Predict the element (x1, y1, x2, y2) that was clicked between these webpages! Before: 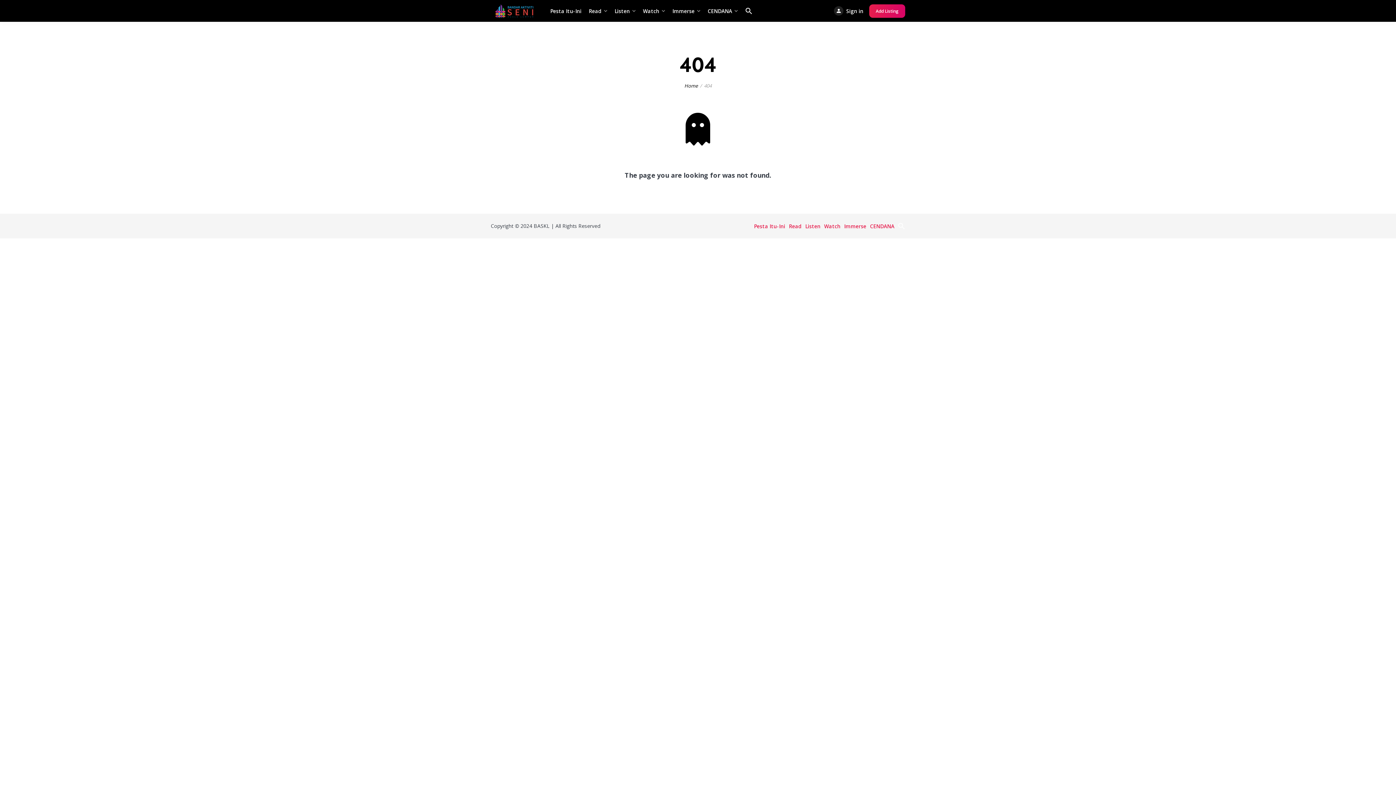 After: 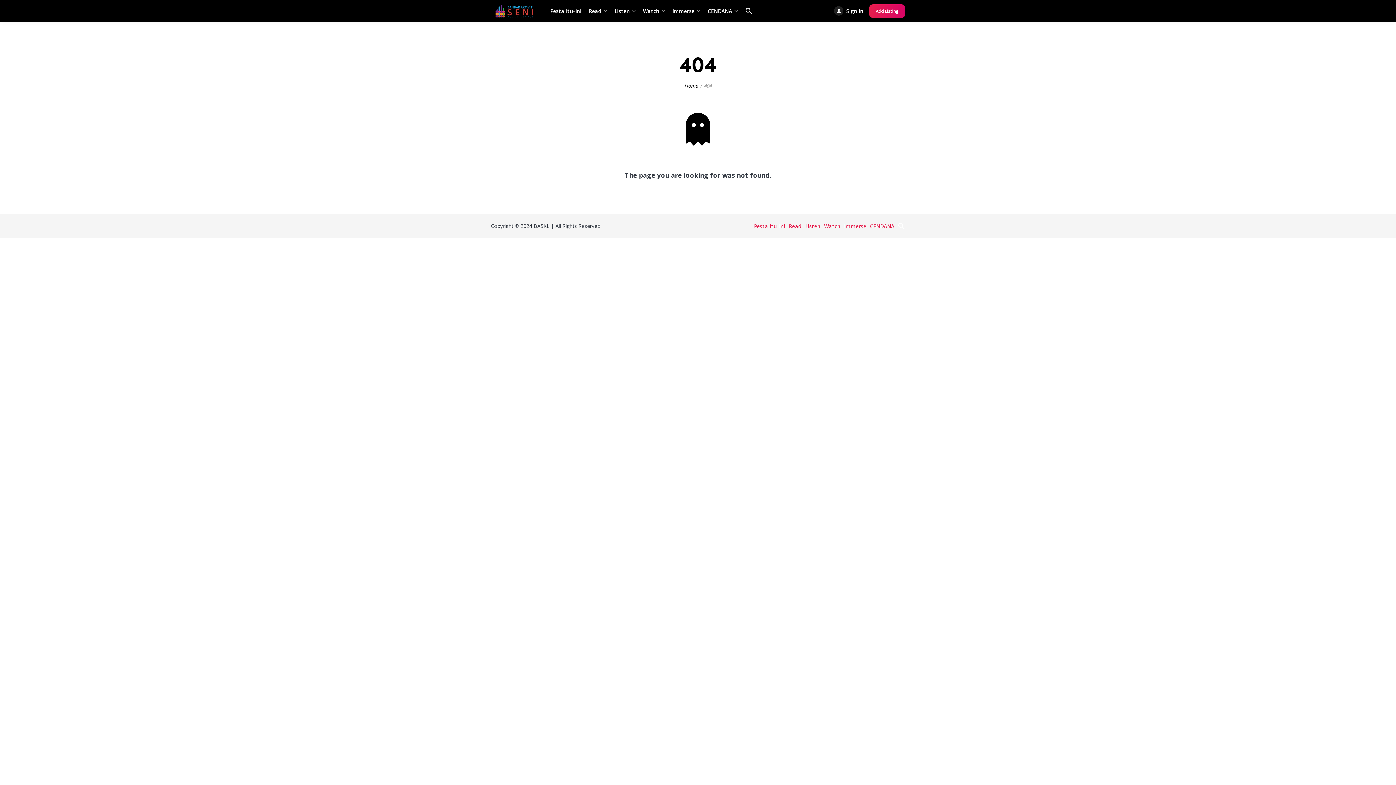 Action: label: Immerse bbox: (844, 222, 866, 230)